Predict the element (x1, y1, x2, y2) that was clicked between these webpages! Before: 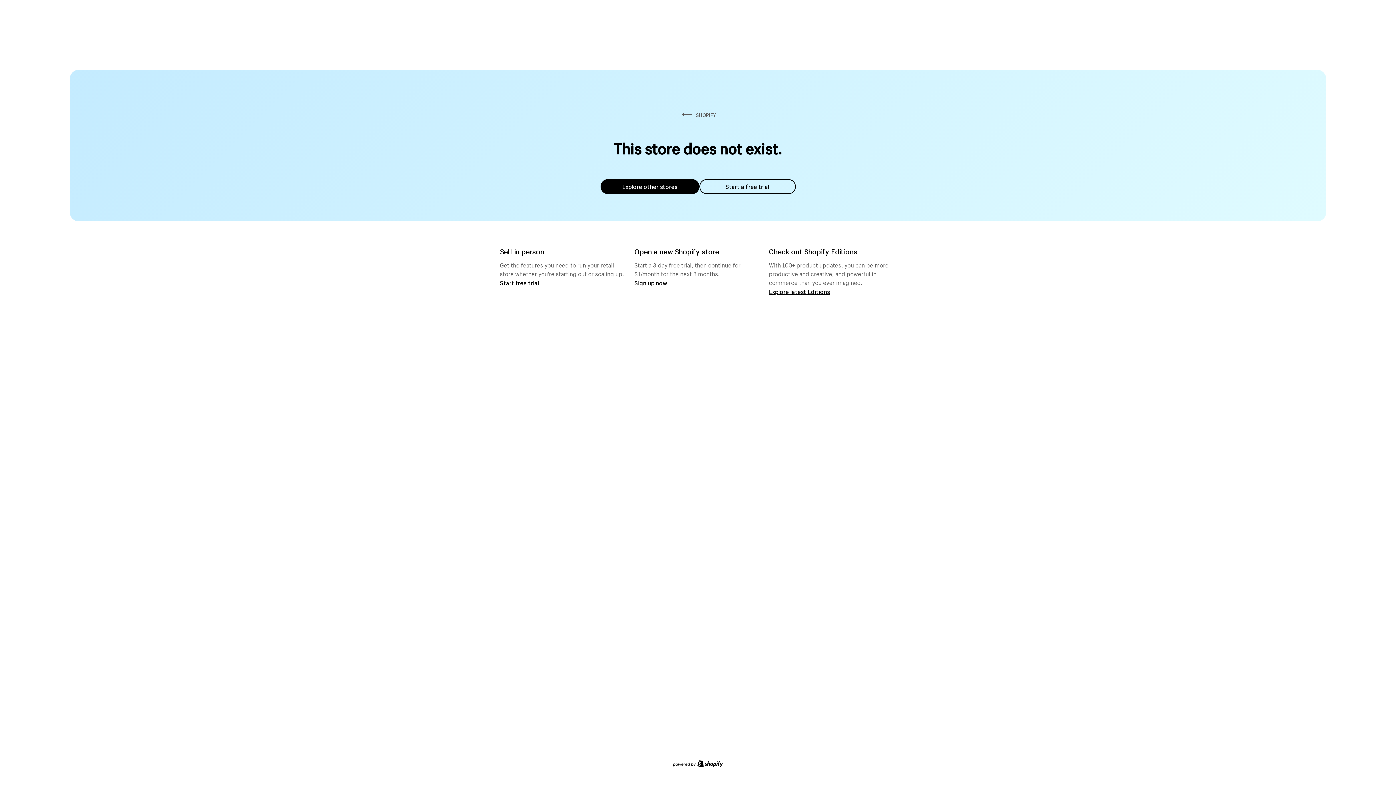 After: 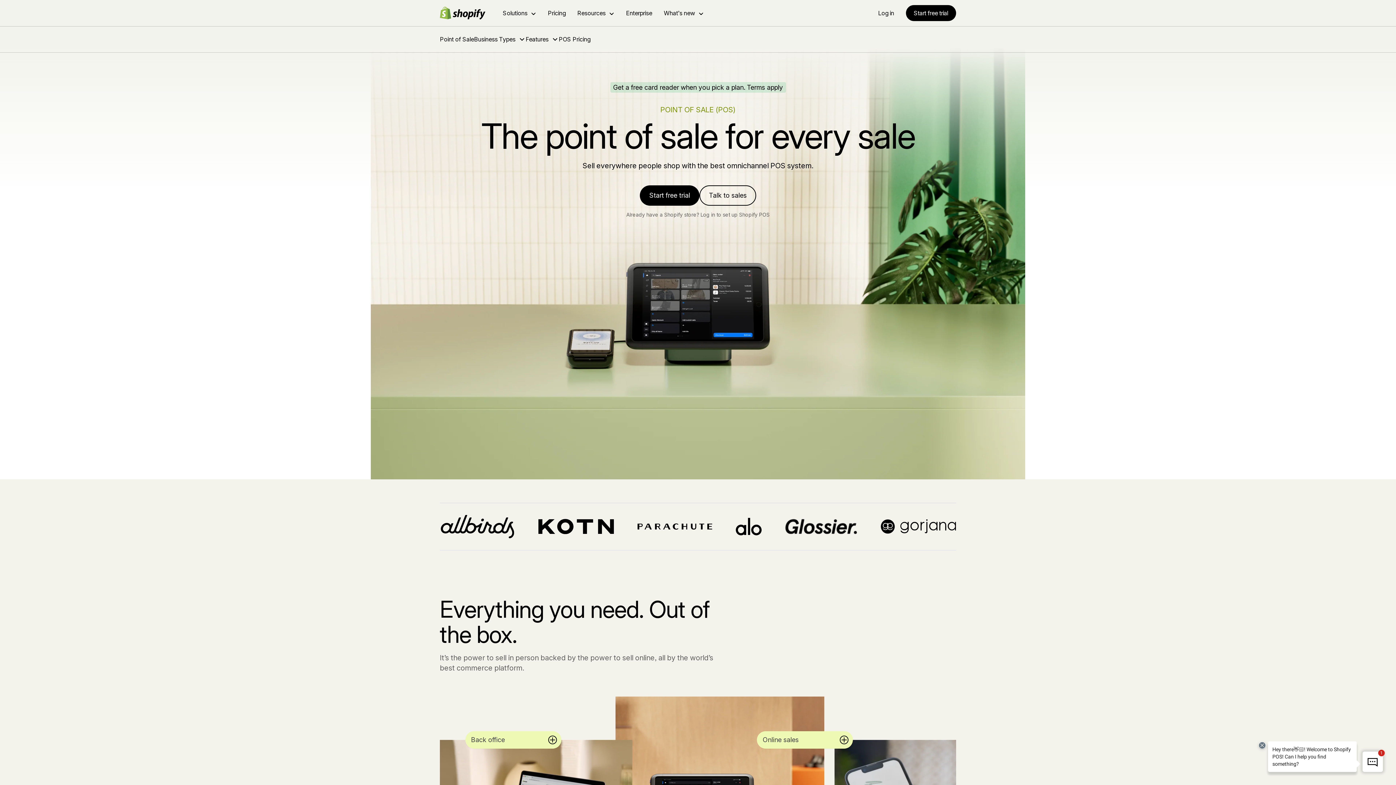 Action: label: Start free trial bbox: (500, 279, 539, 286)